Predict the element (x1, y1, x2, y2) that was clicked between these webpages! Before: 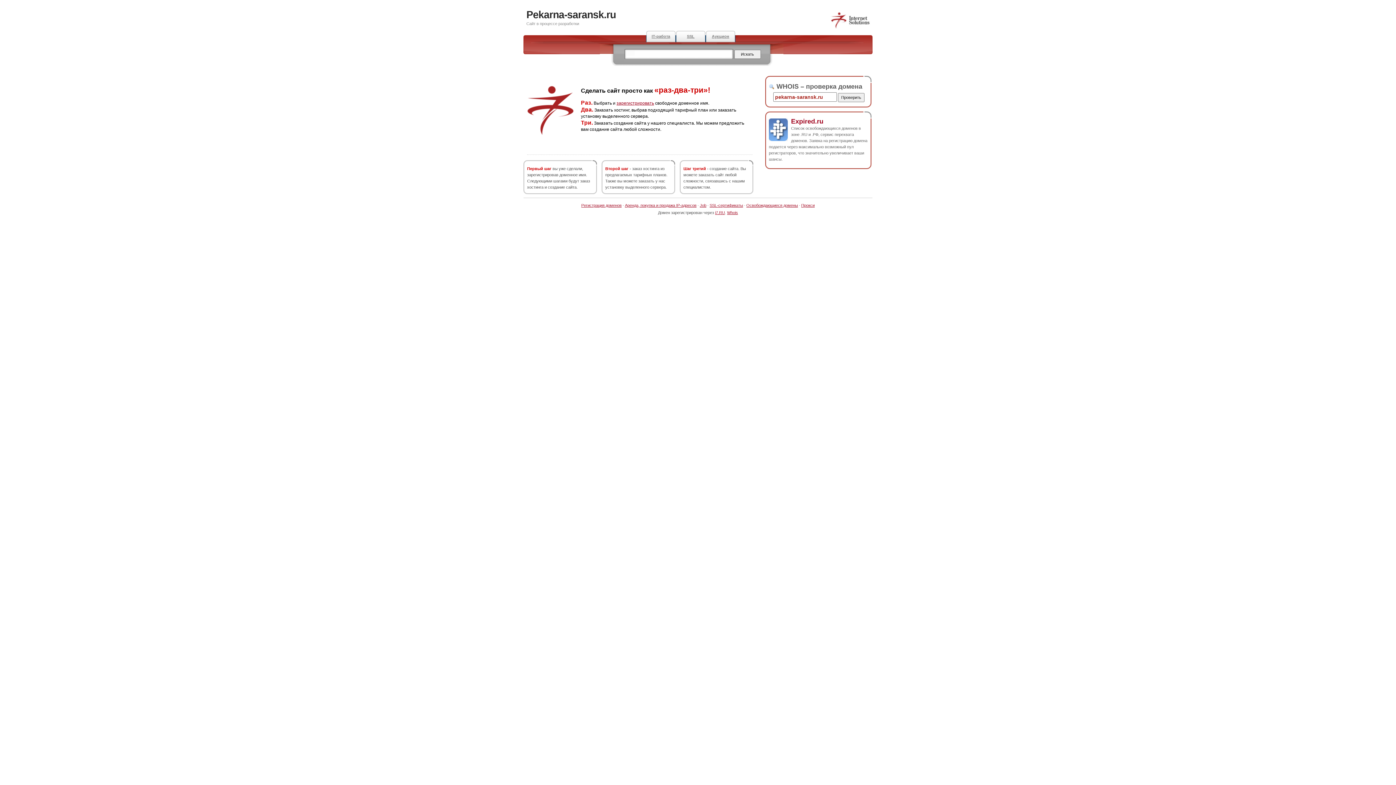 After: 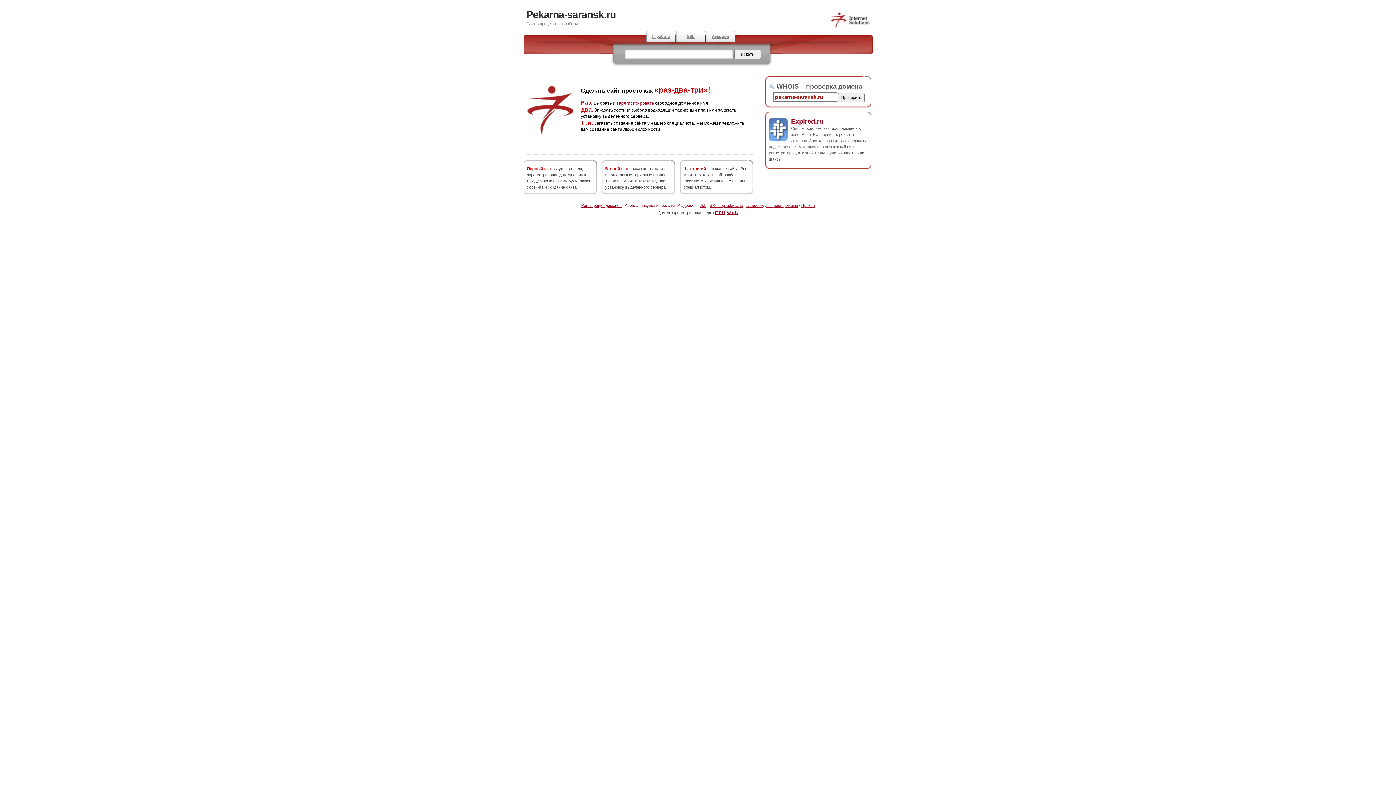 Action: bbox: (625, 203, 696, 207) label: Аренда, покупка и продажа IP-адресов